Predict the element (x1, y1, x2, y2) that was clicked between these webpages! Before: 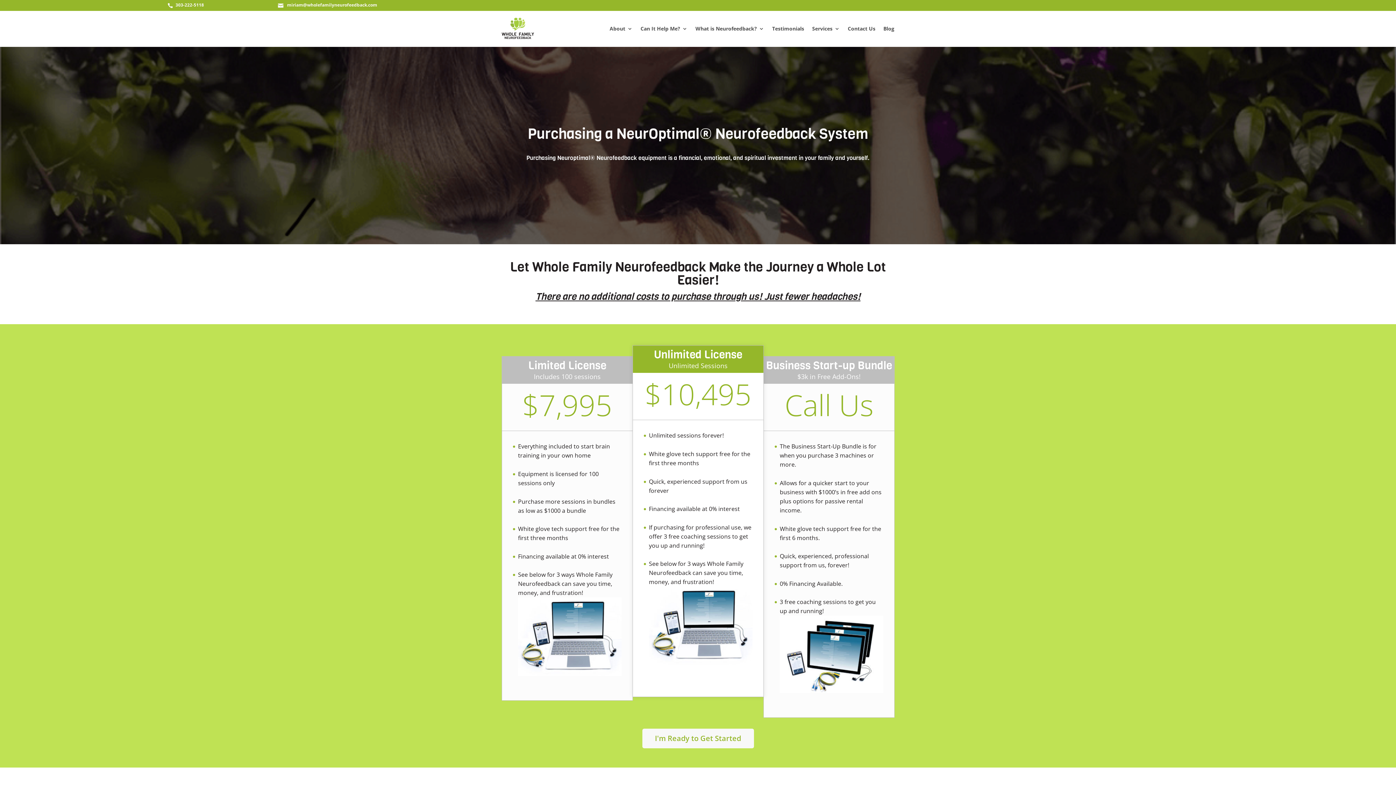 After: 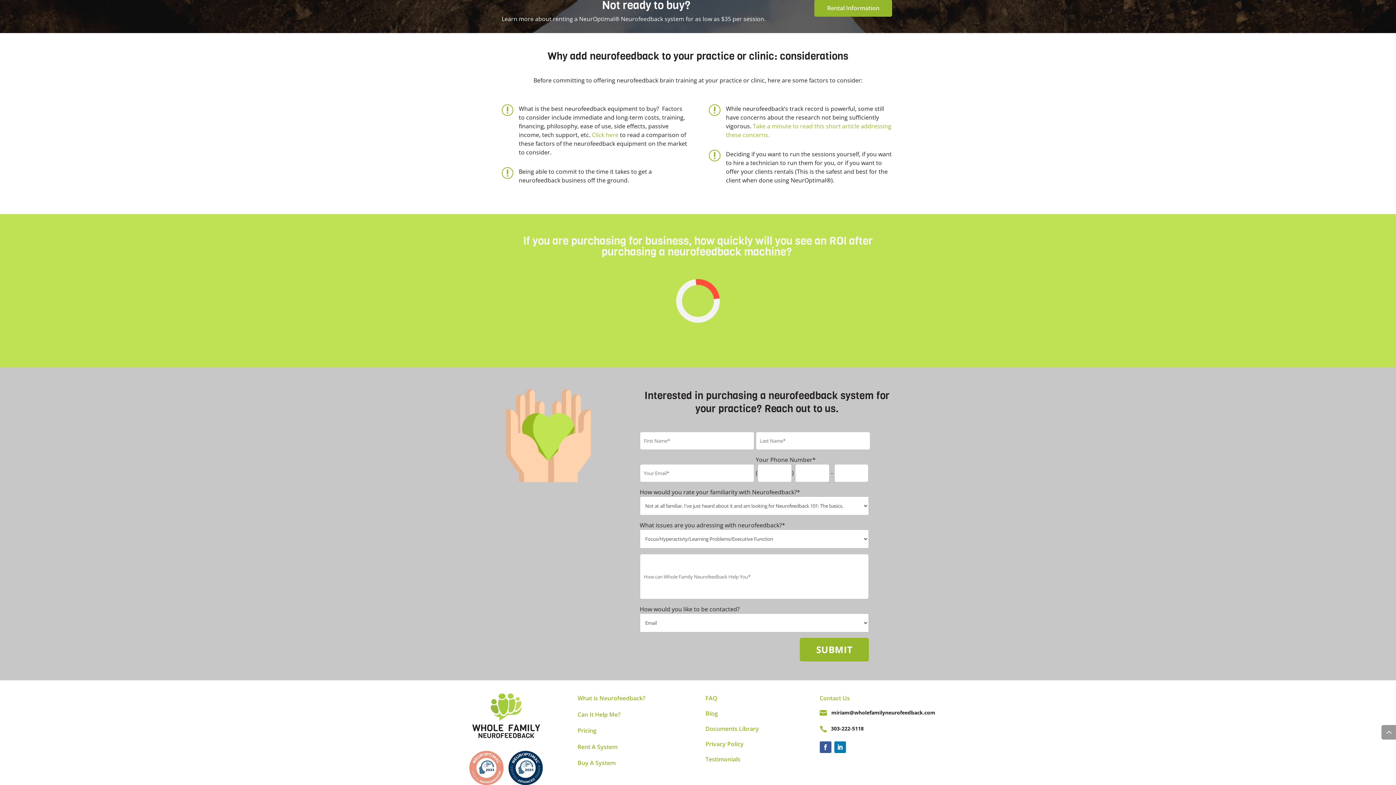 Action: bbox: (642, 729, 754, 748) label: I'm Ready to Get Started